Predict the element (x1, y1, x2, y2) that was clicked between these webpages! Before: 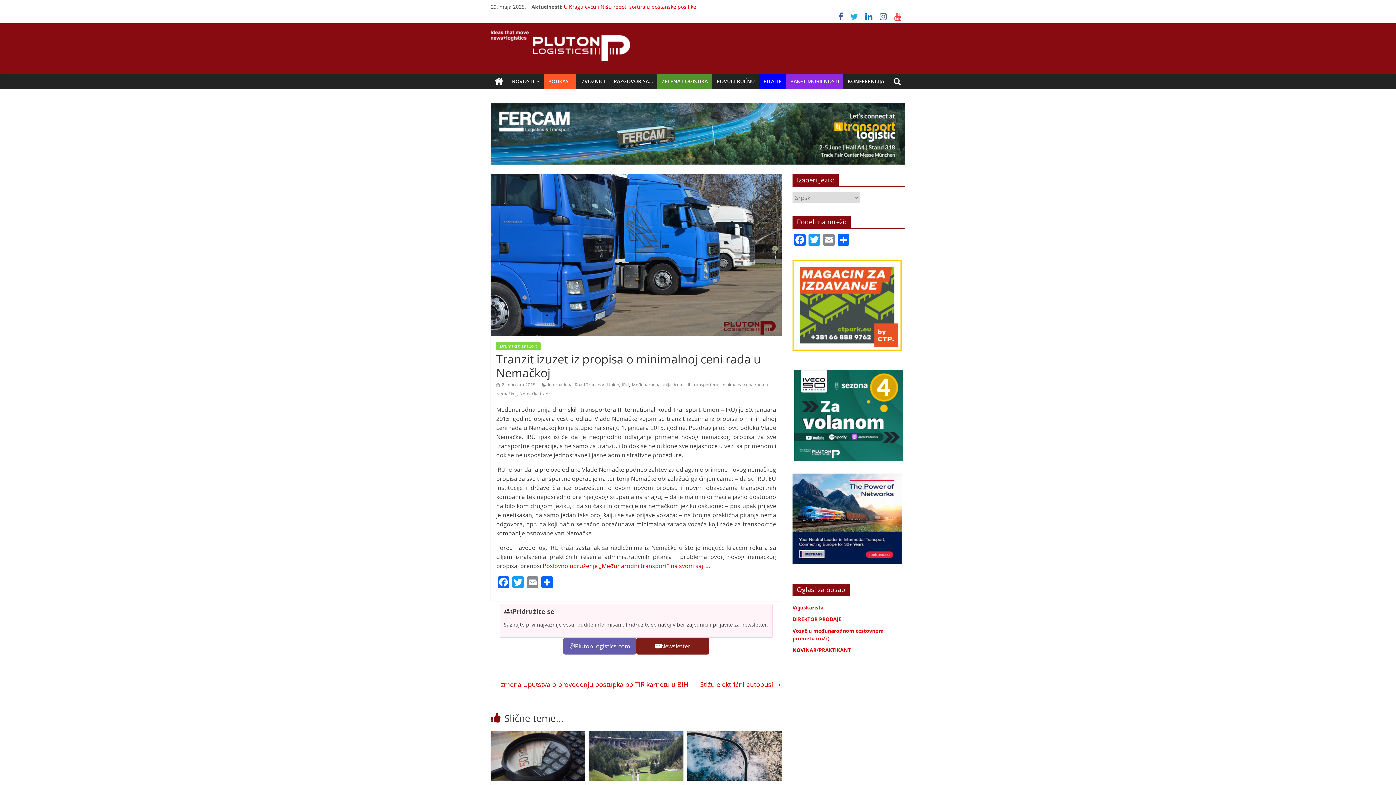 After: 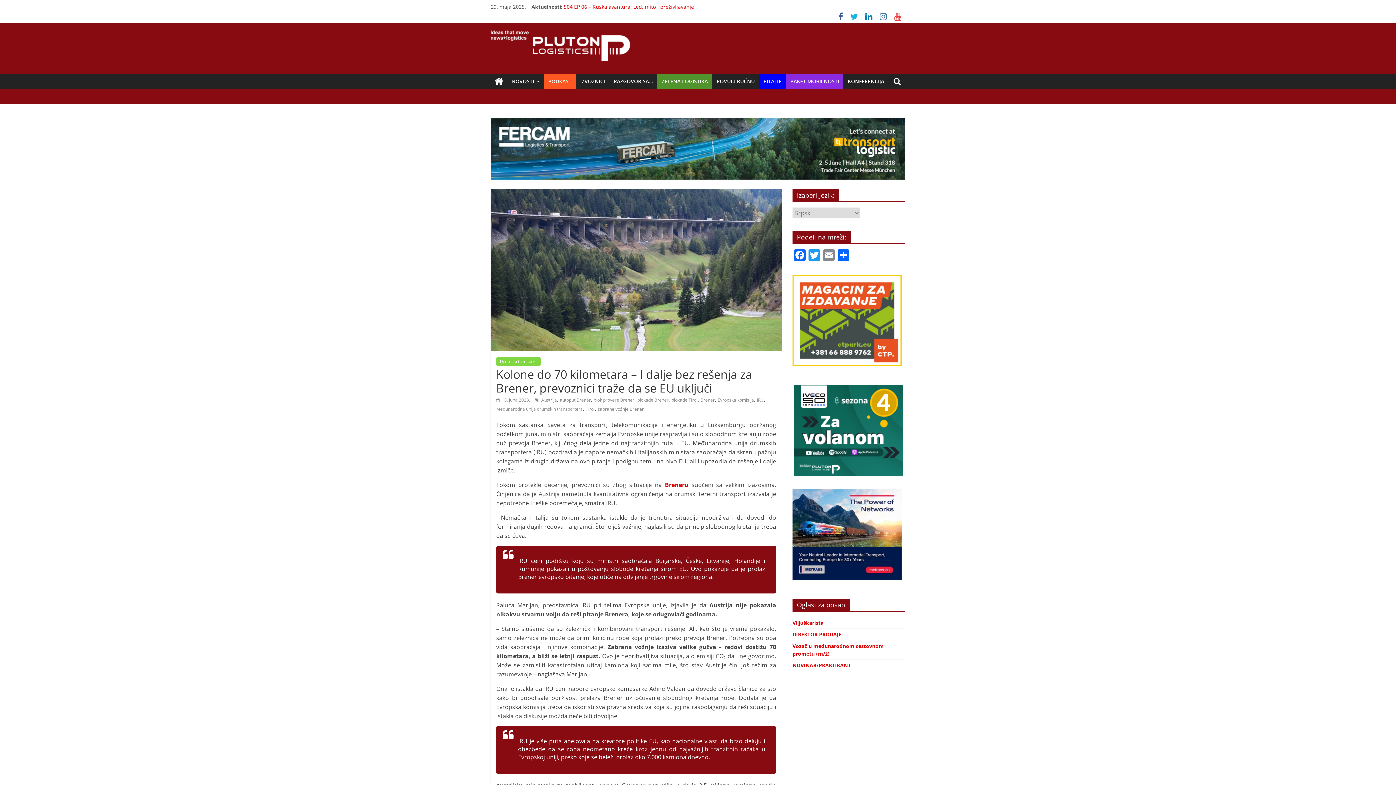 Action: bbox: (589, 731, 683, 739)